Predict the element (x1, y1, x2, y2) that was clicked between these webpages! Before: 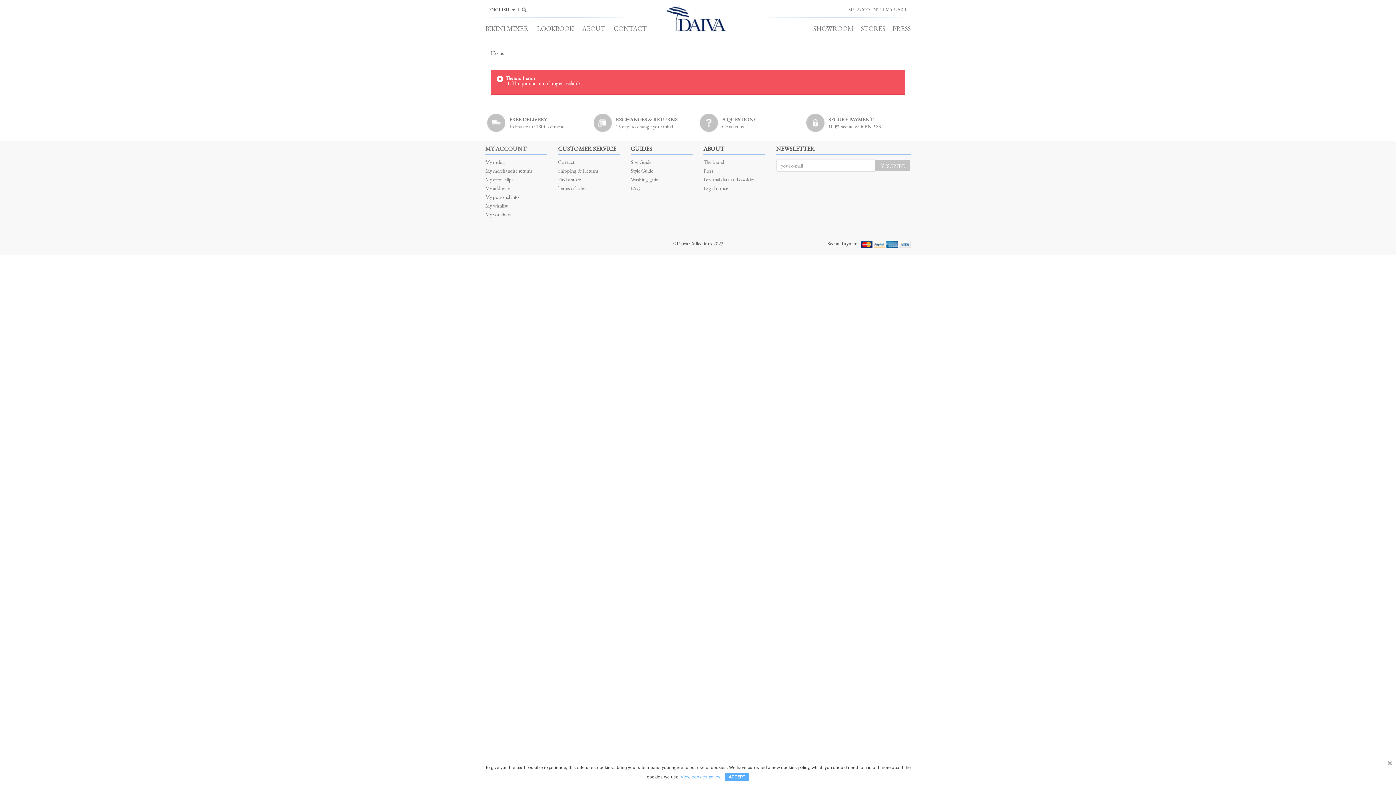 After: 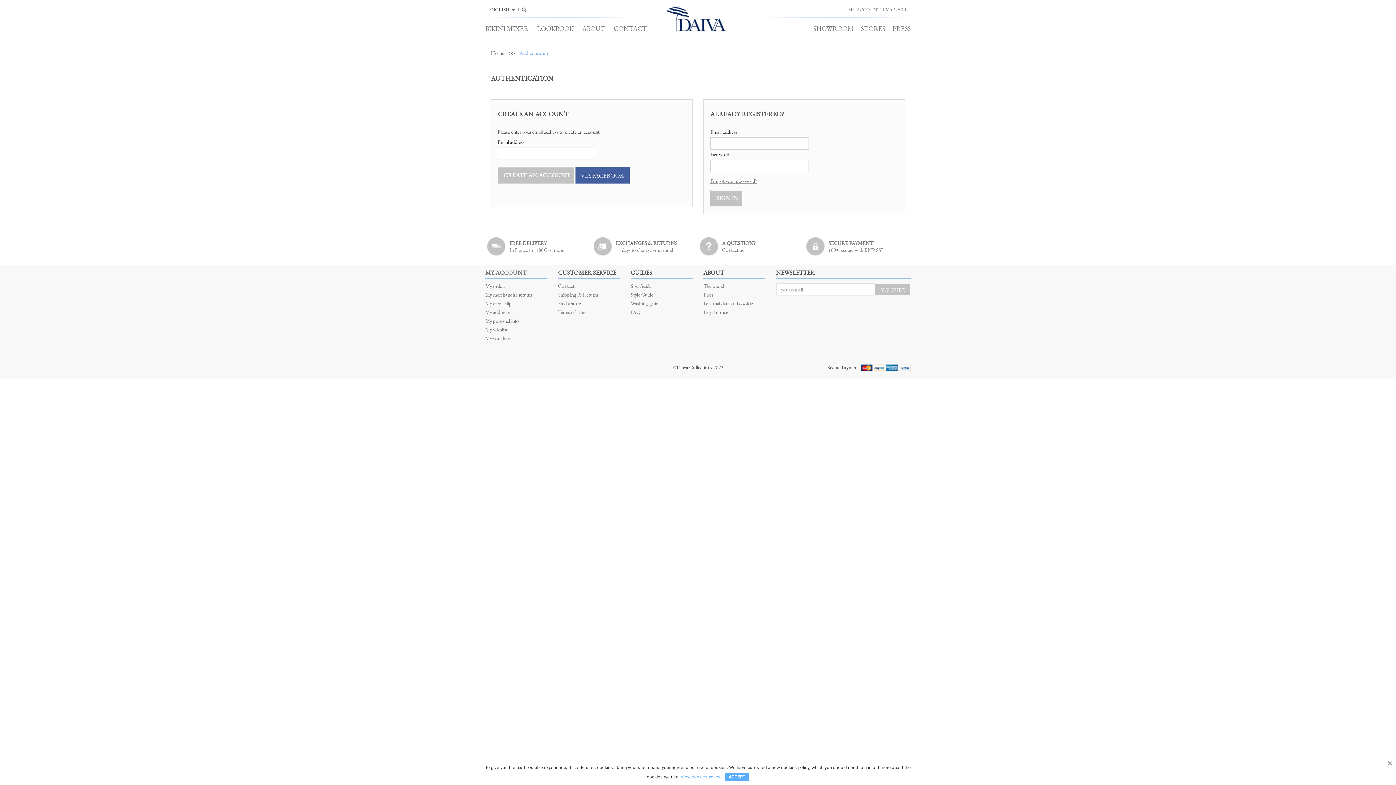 Action: bbox: (485, 184, 511, 191) label: My addresses